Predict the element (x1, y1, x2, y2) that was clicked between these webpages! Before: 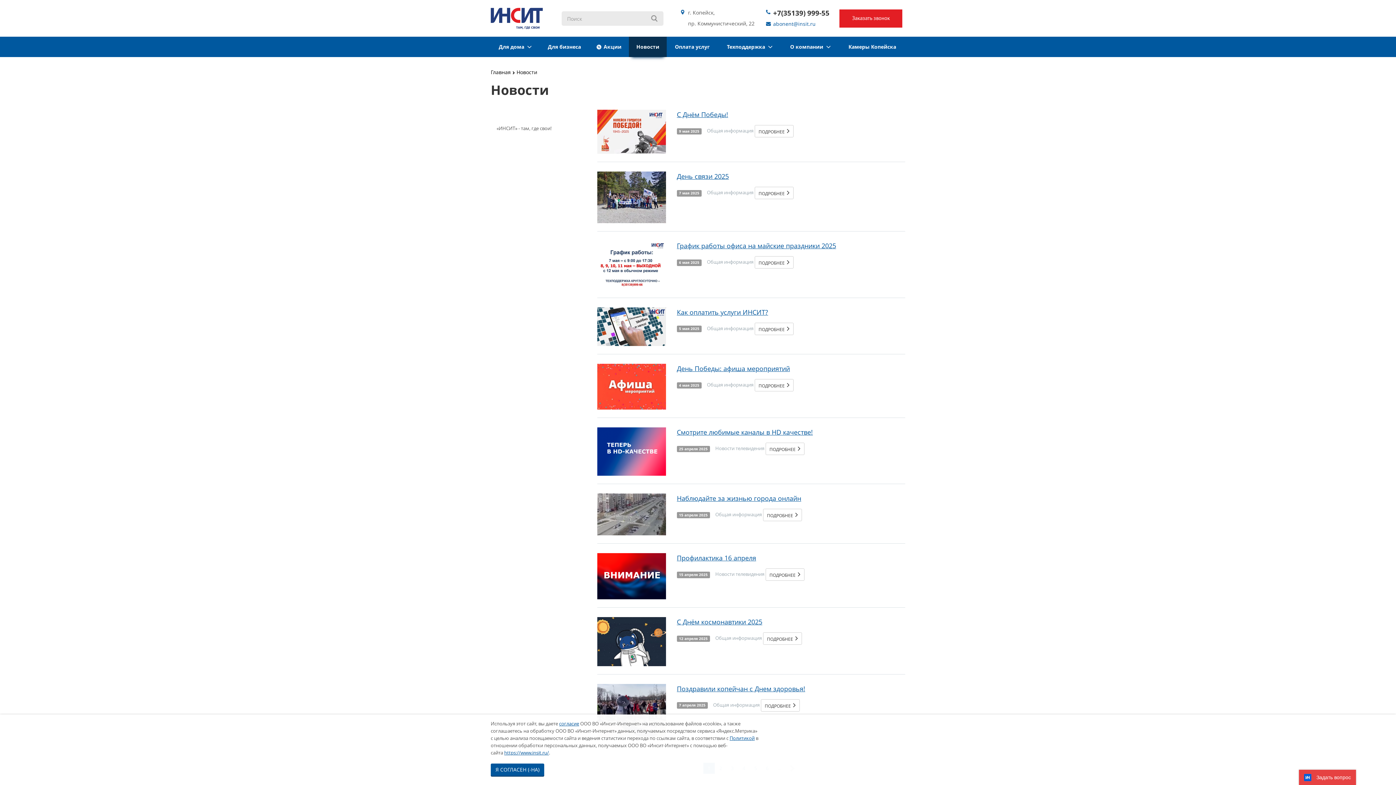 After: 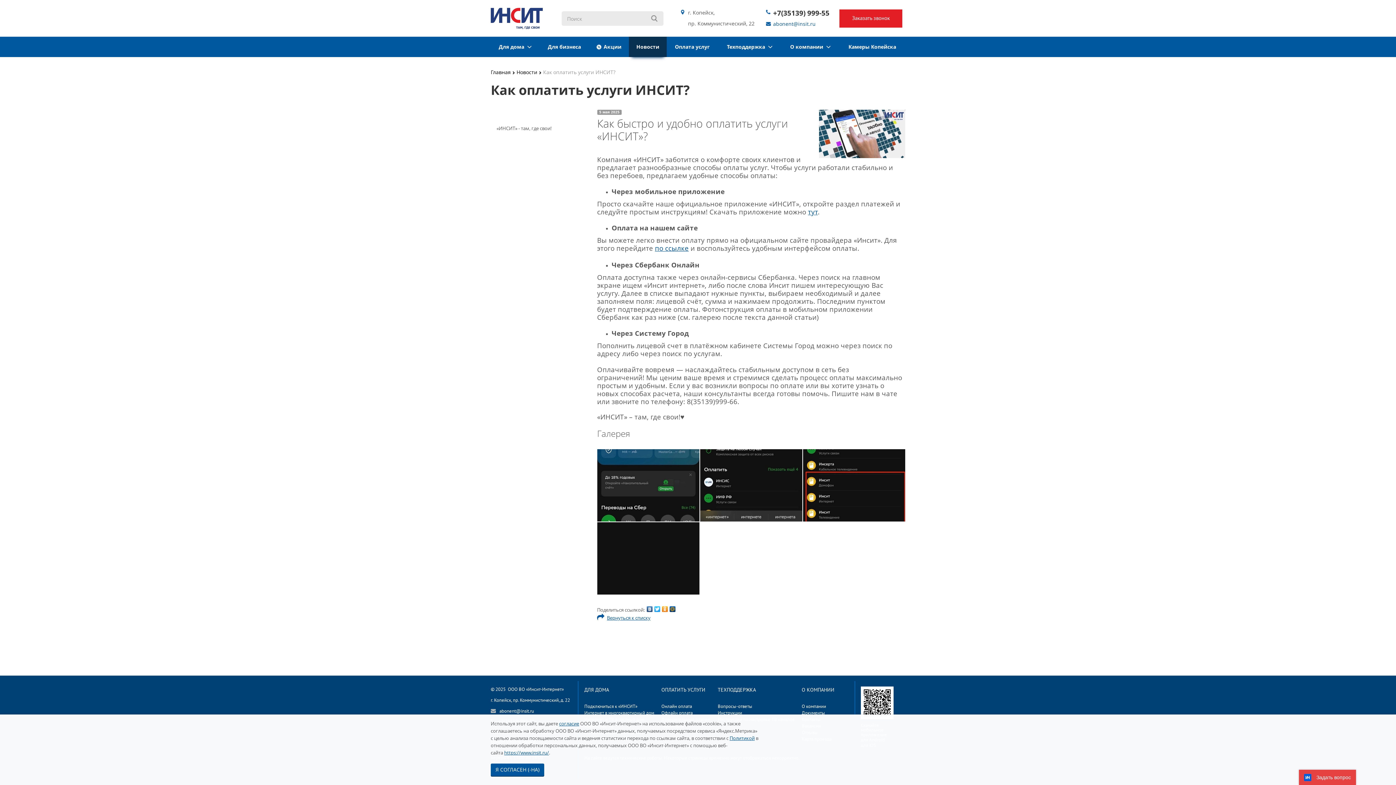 Action: bbox: (597, 307, 666, 314)